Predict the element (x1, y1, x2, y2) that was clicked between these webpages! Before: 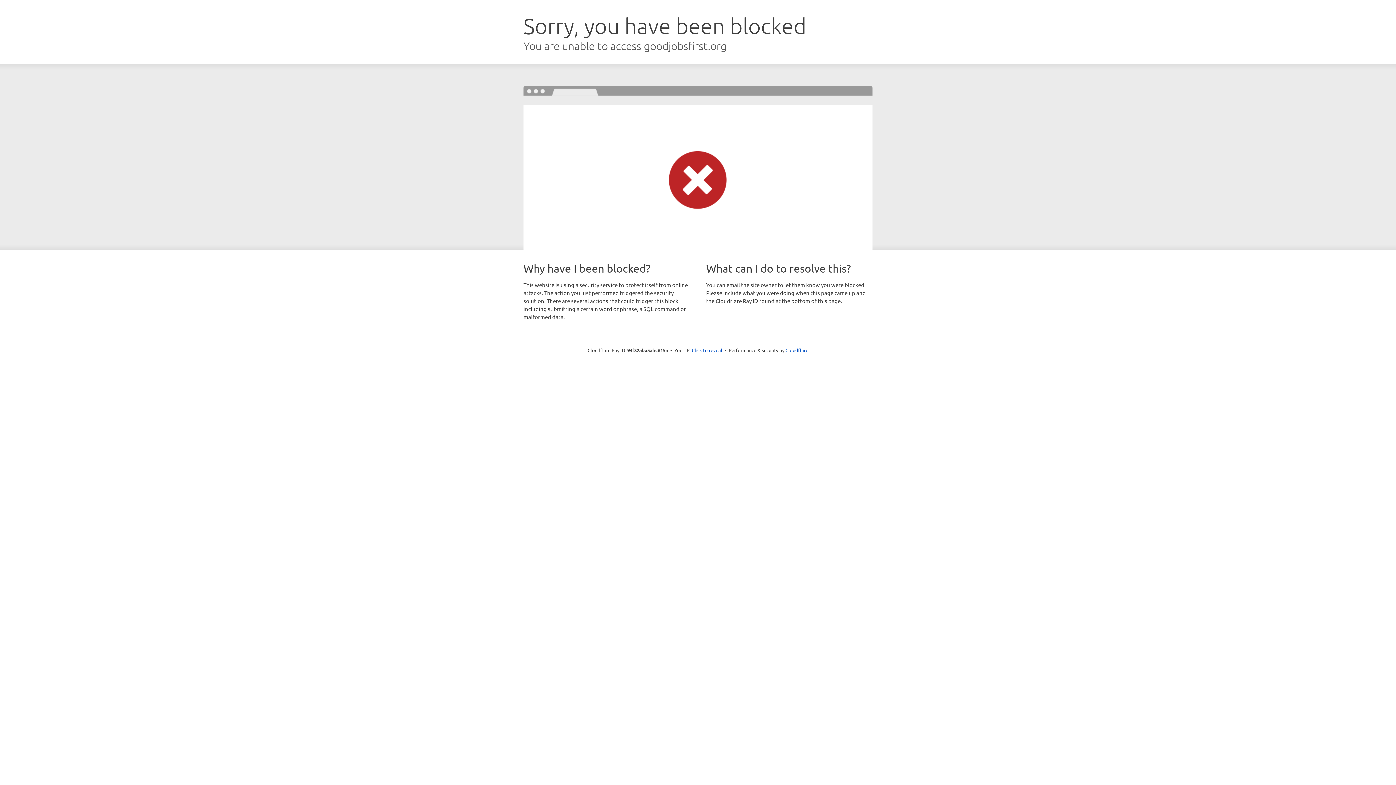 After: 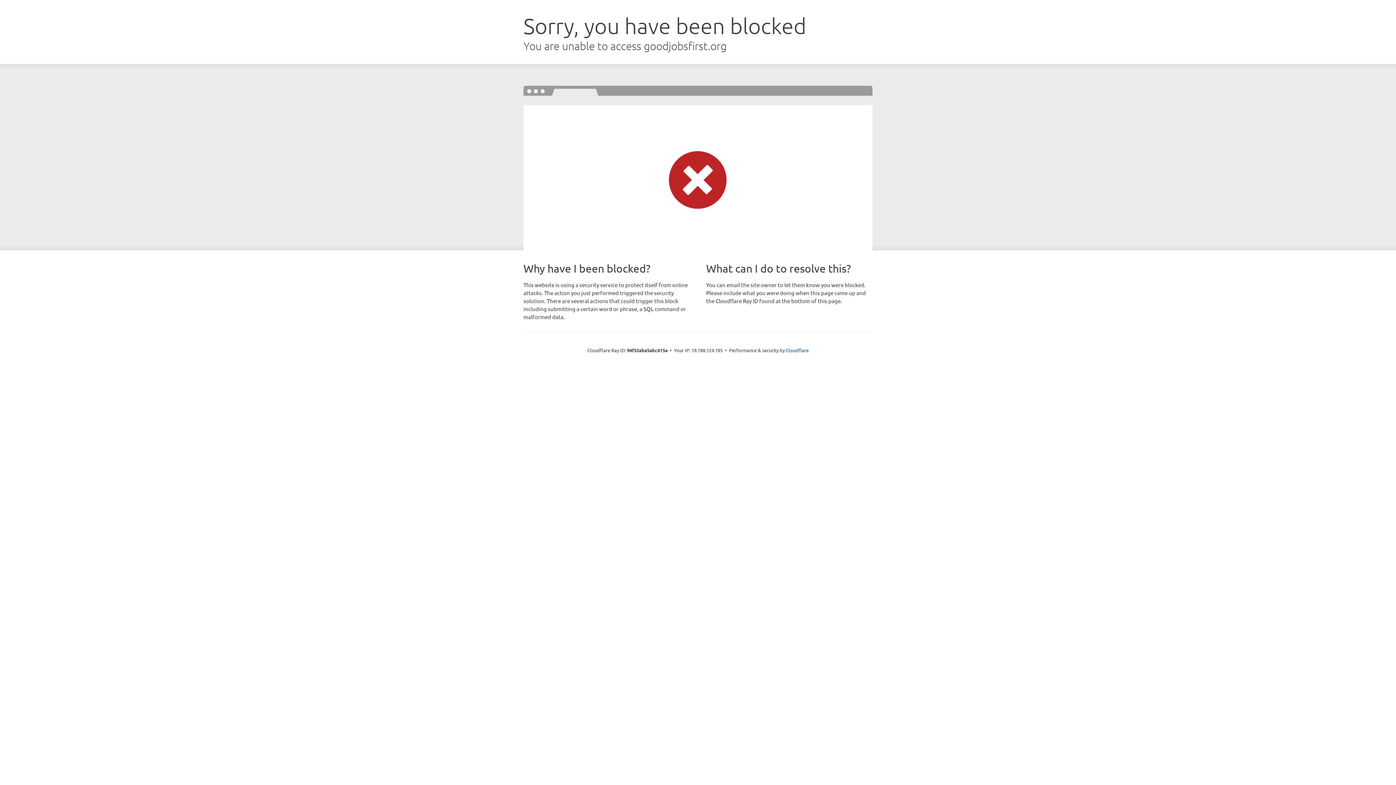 Action: label: Click to reveal bbox: (692, 346, 722, 353)